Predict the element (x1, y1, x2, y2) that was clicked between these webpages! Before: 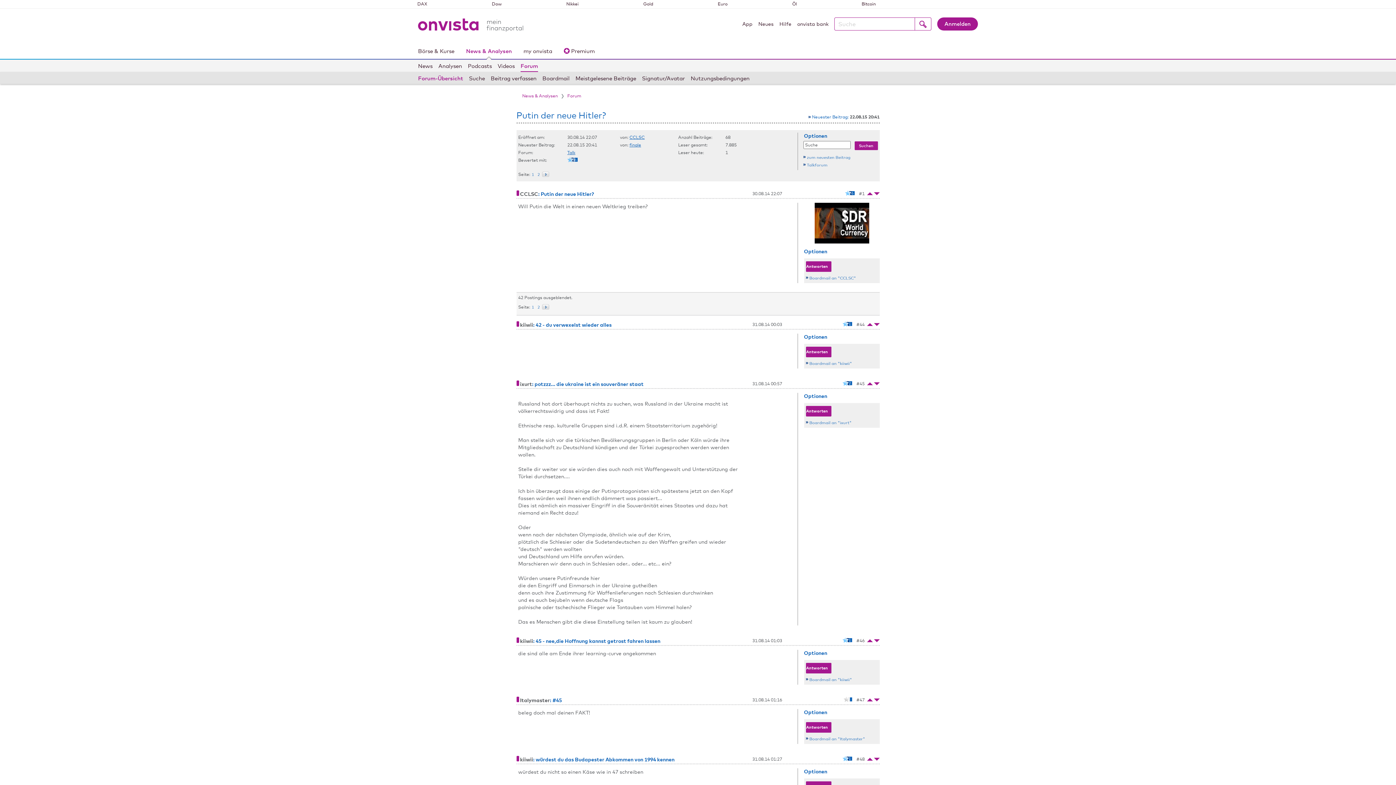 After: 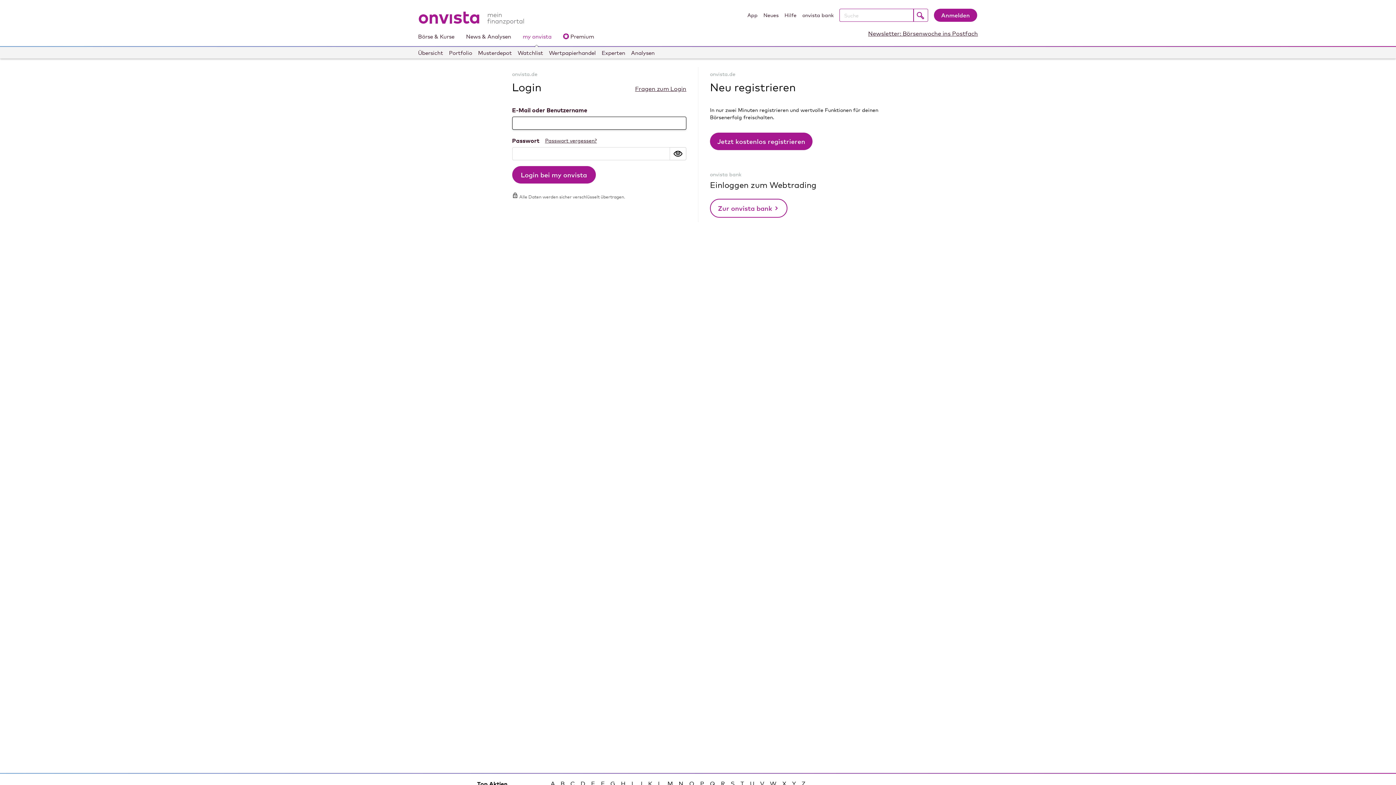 Action: bbox: (806, 724, 829, 730) label: Antworten